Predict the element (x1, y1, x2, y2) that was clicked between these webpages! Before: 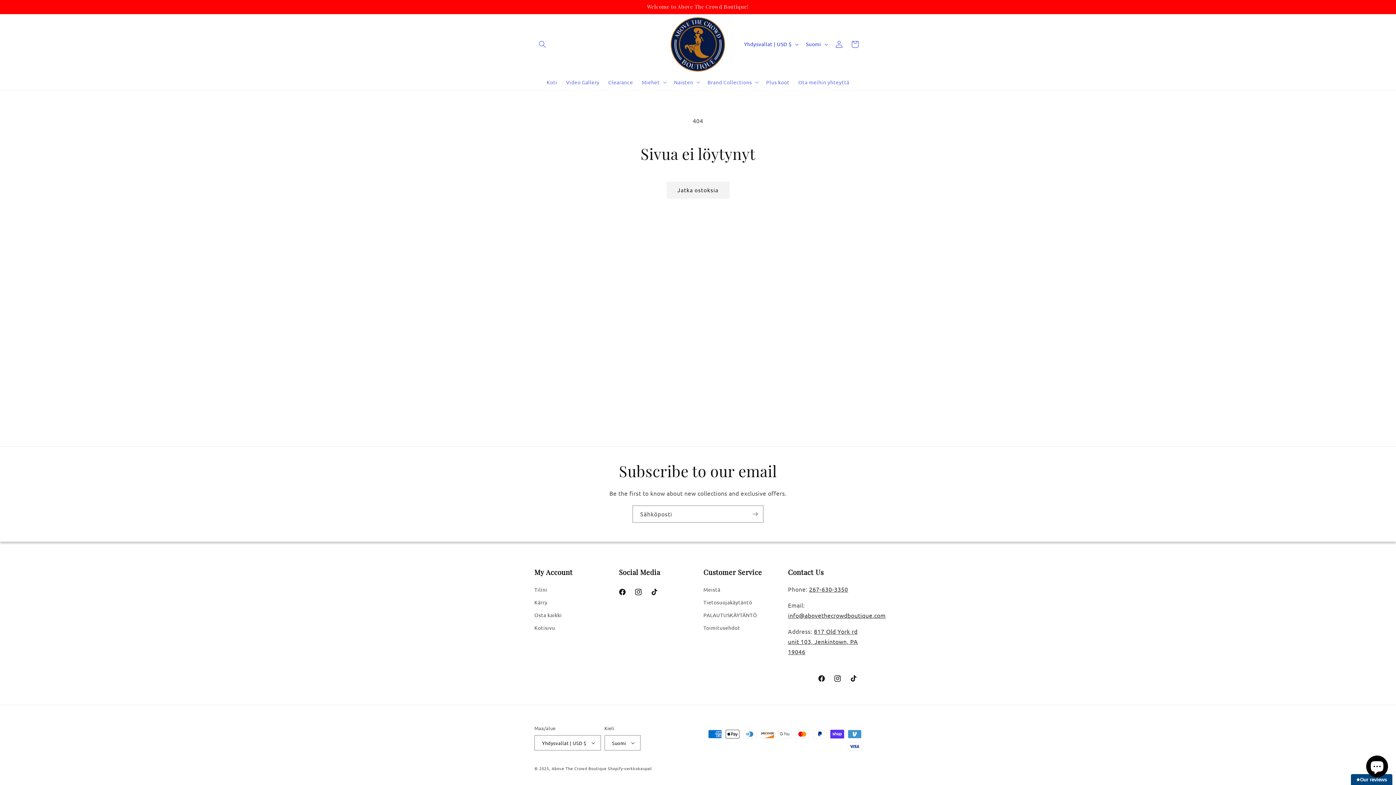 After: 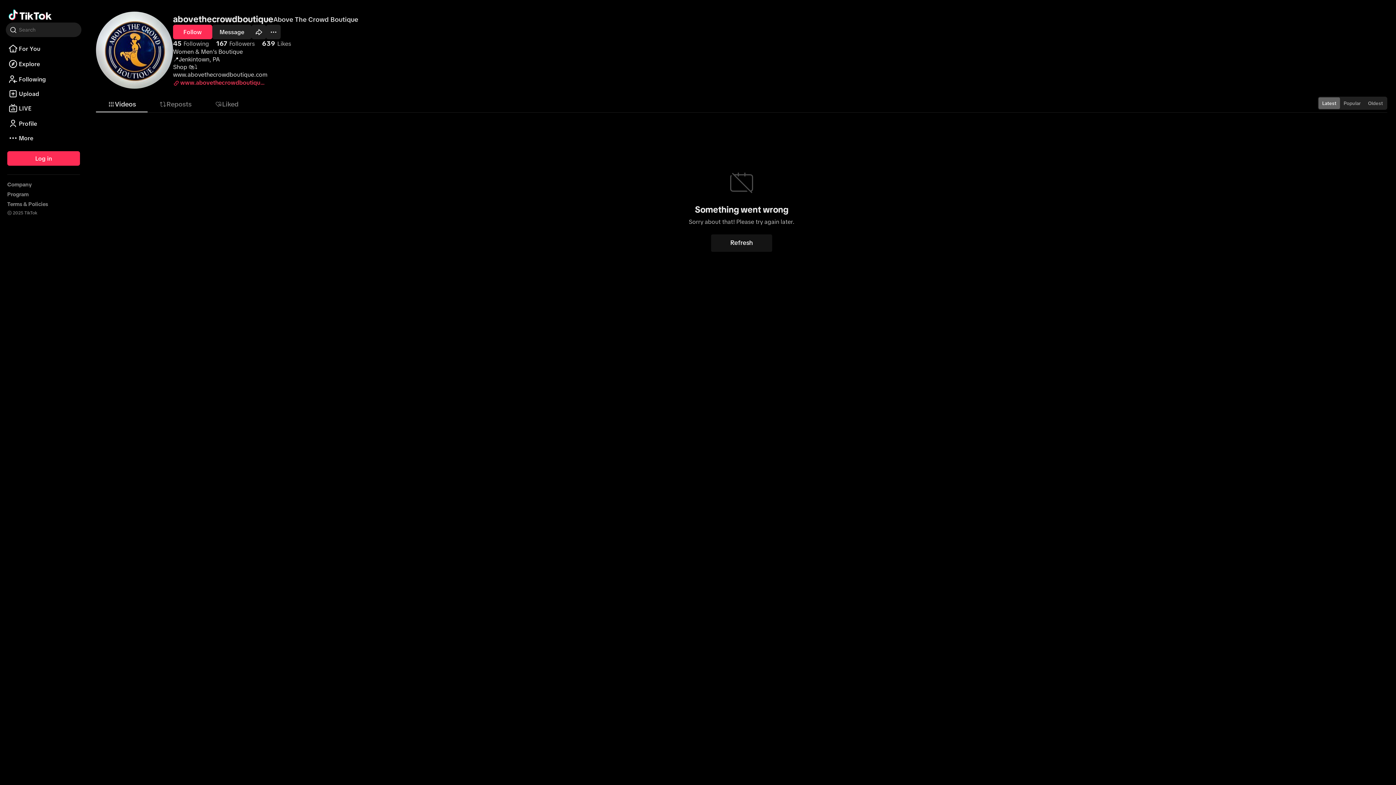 Action: label: TikTok bbox: (845, 670, 861, 686)